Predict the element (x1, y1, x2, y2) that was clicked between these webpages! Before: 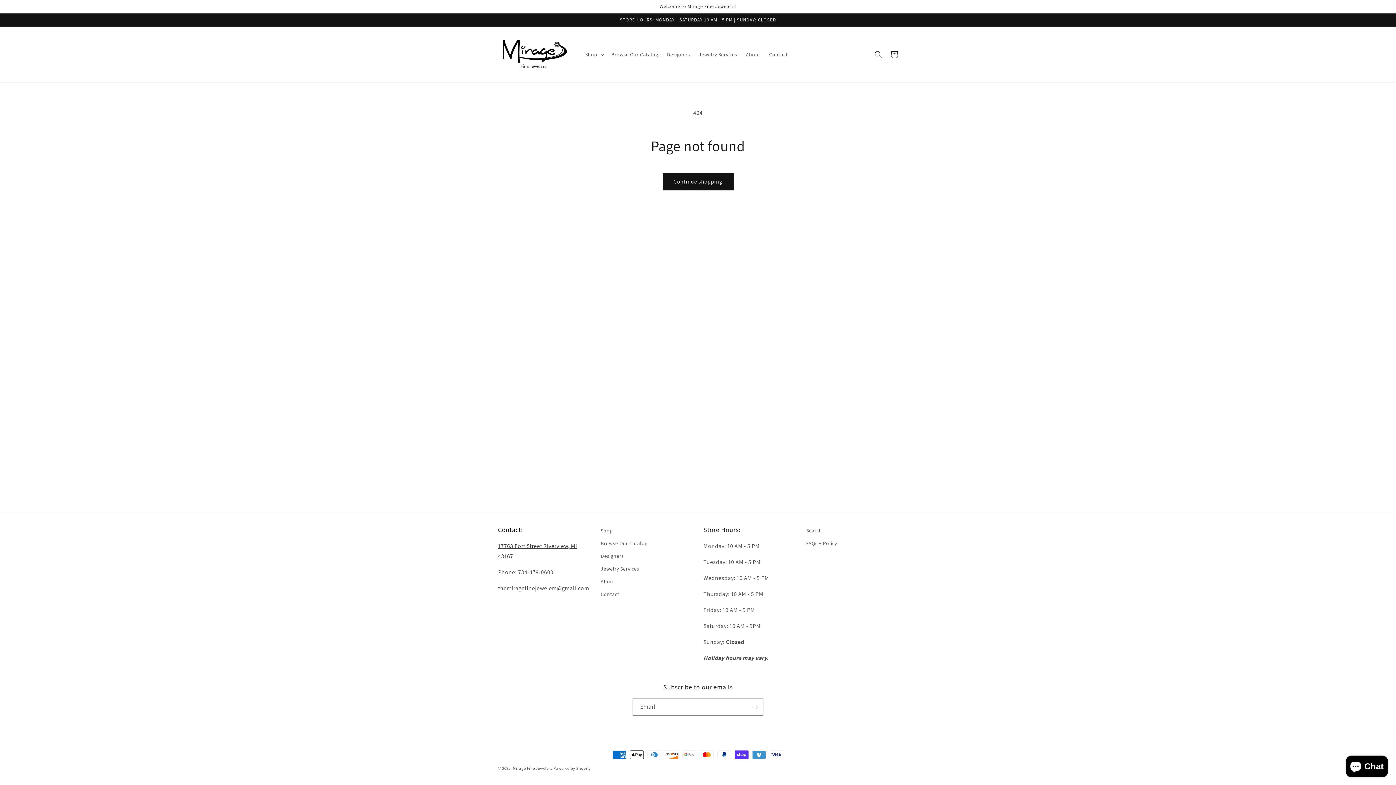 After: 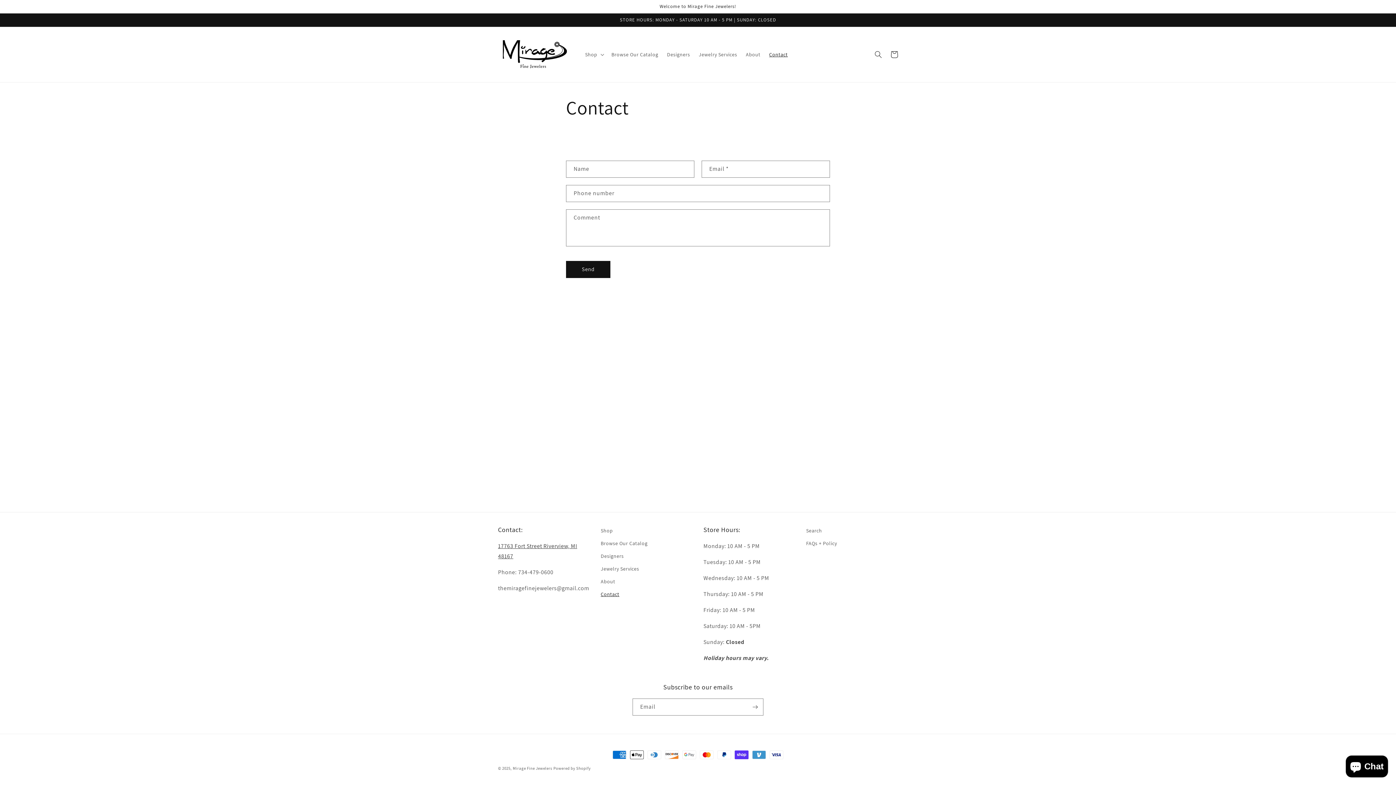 Action: label: Contact bbox: (764, 46, 792, 62)